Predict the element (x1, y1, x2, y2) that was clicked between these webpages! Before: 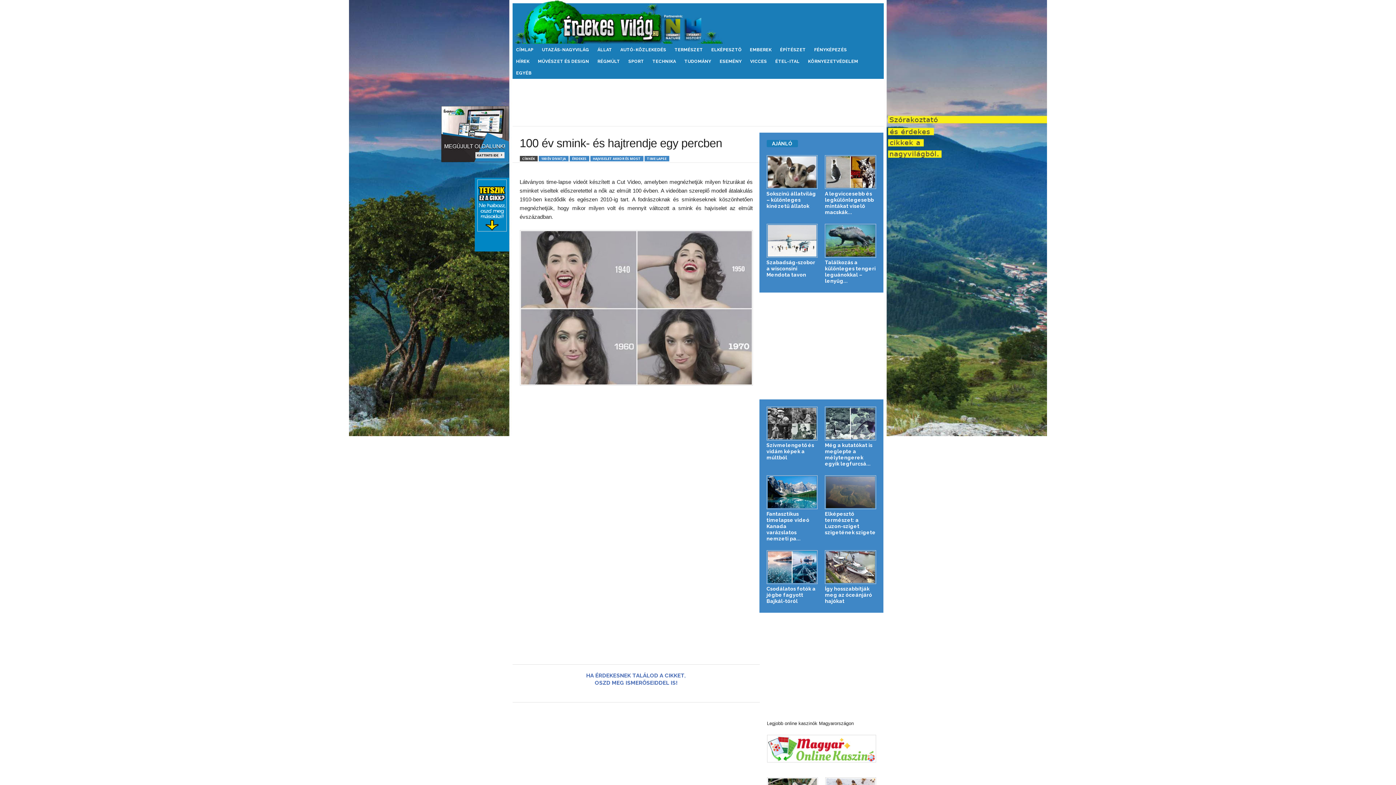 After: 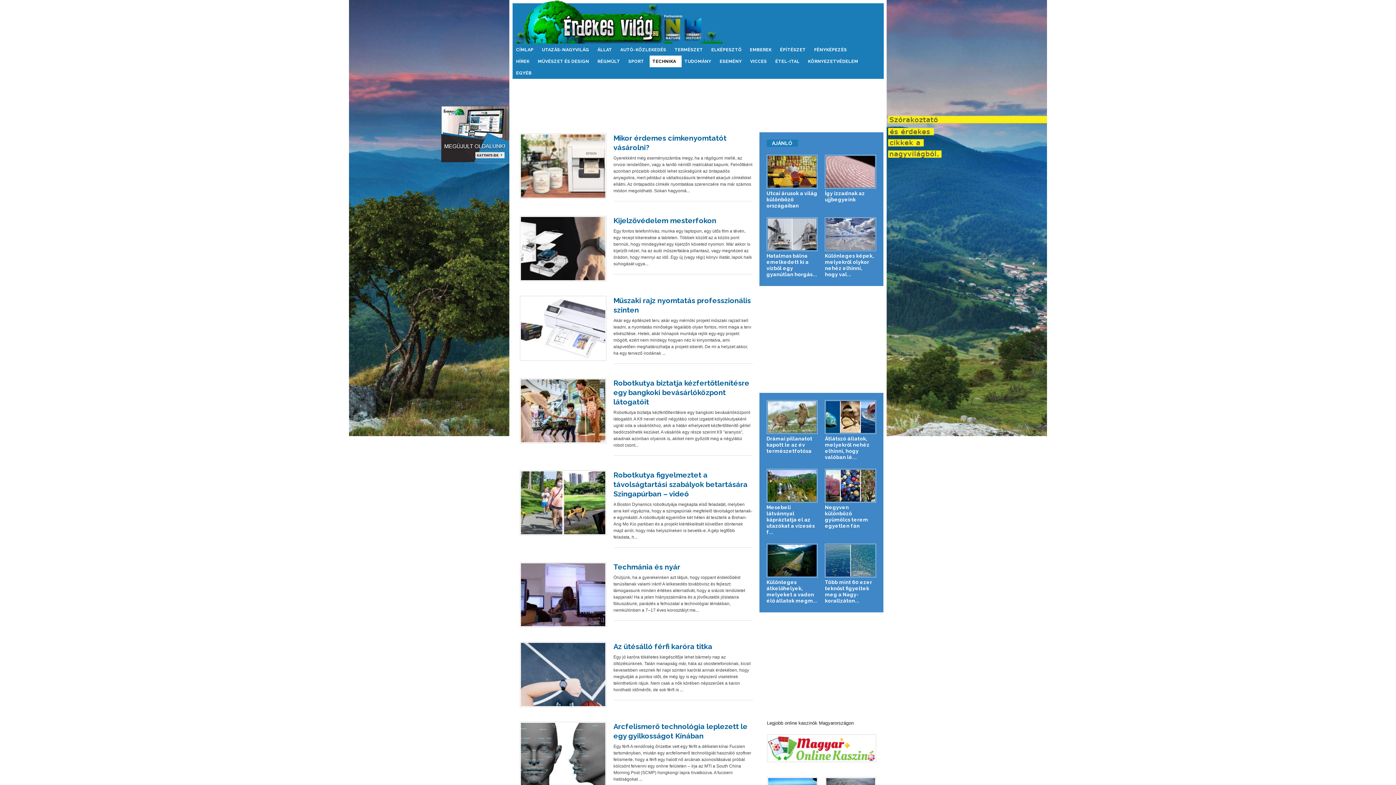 Action: label: TECHNIKA bbox: (649, 55, 681, 67)